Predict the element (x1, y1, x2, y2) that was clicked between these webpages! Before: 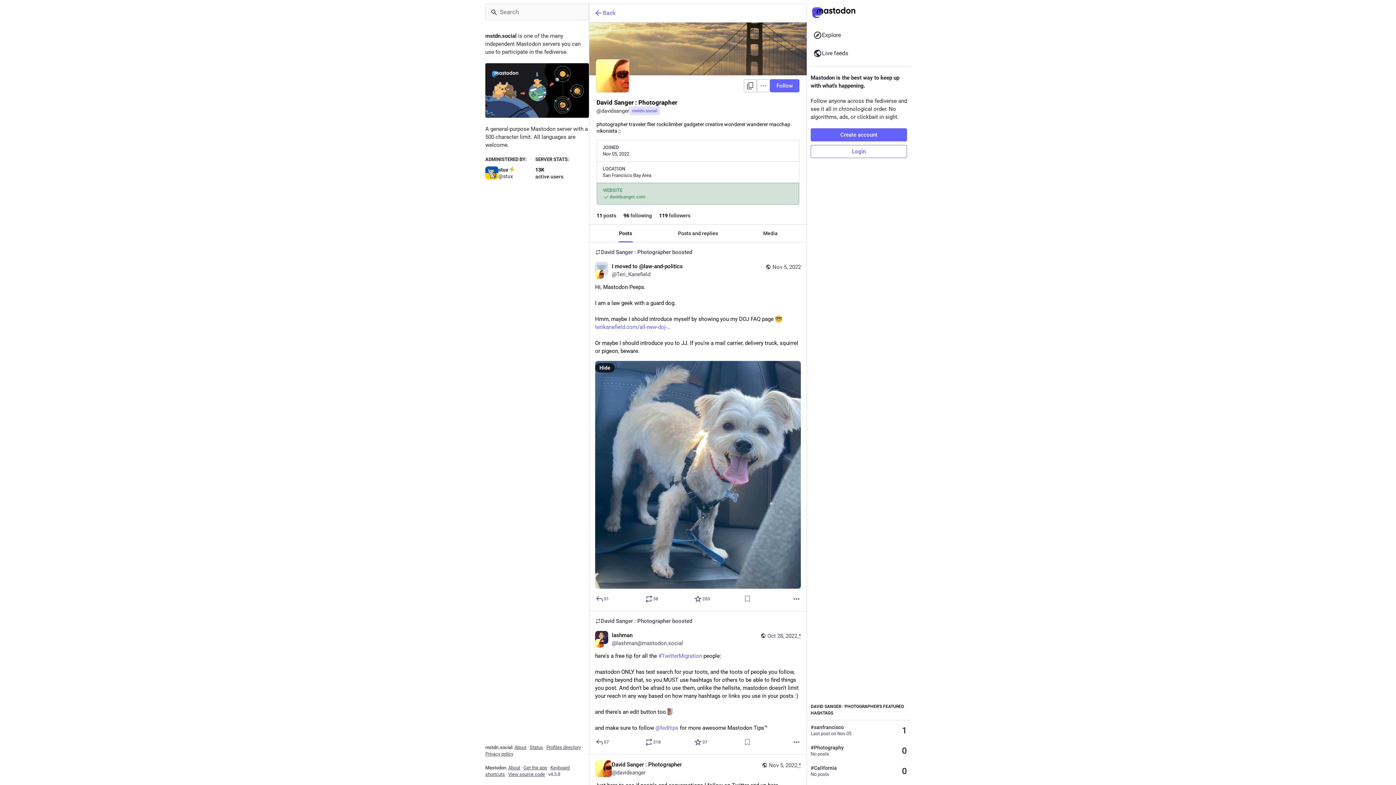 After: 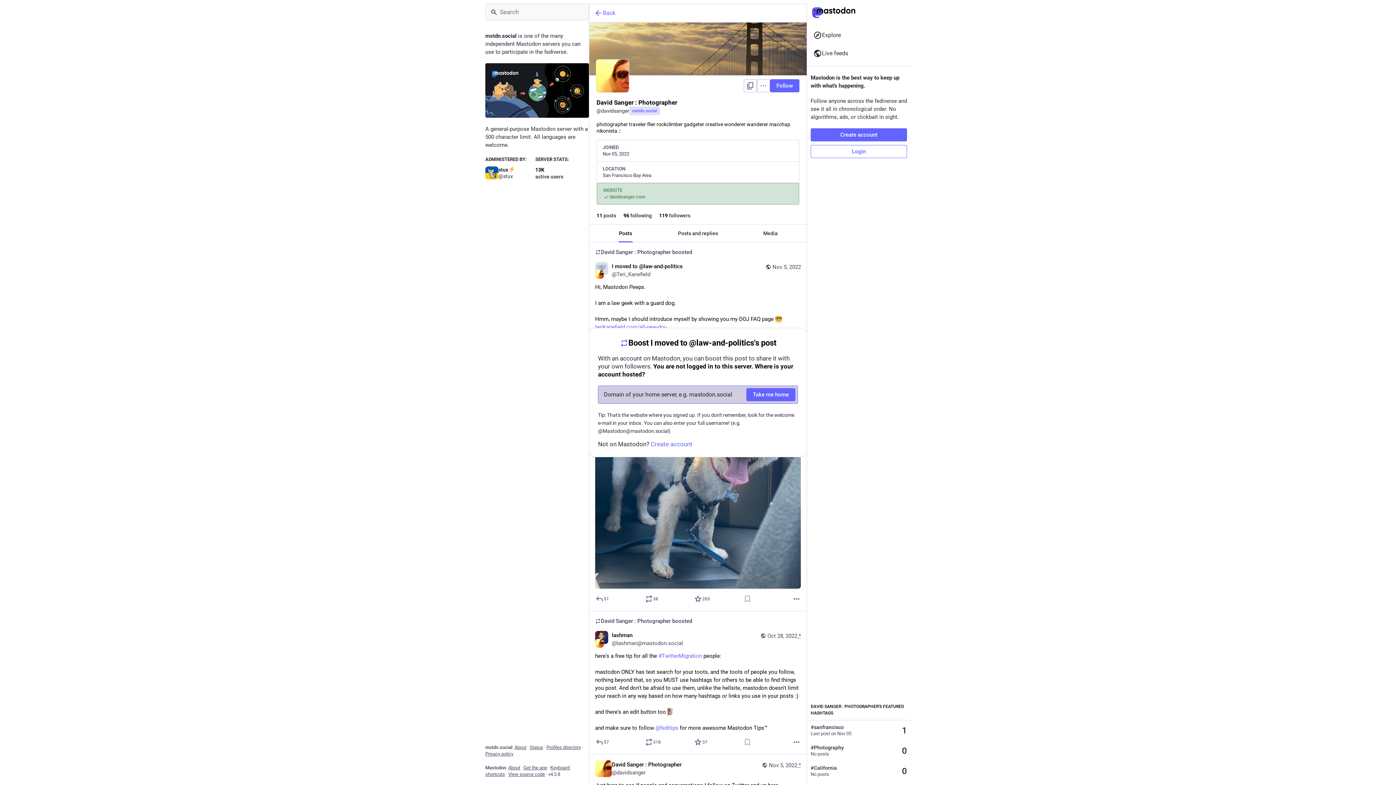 Action: bbox: (644, 594, 659, 603) label: Boost